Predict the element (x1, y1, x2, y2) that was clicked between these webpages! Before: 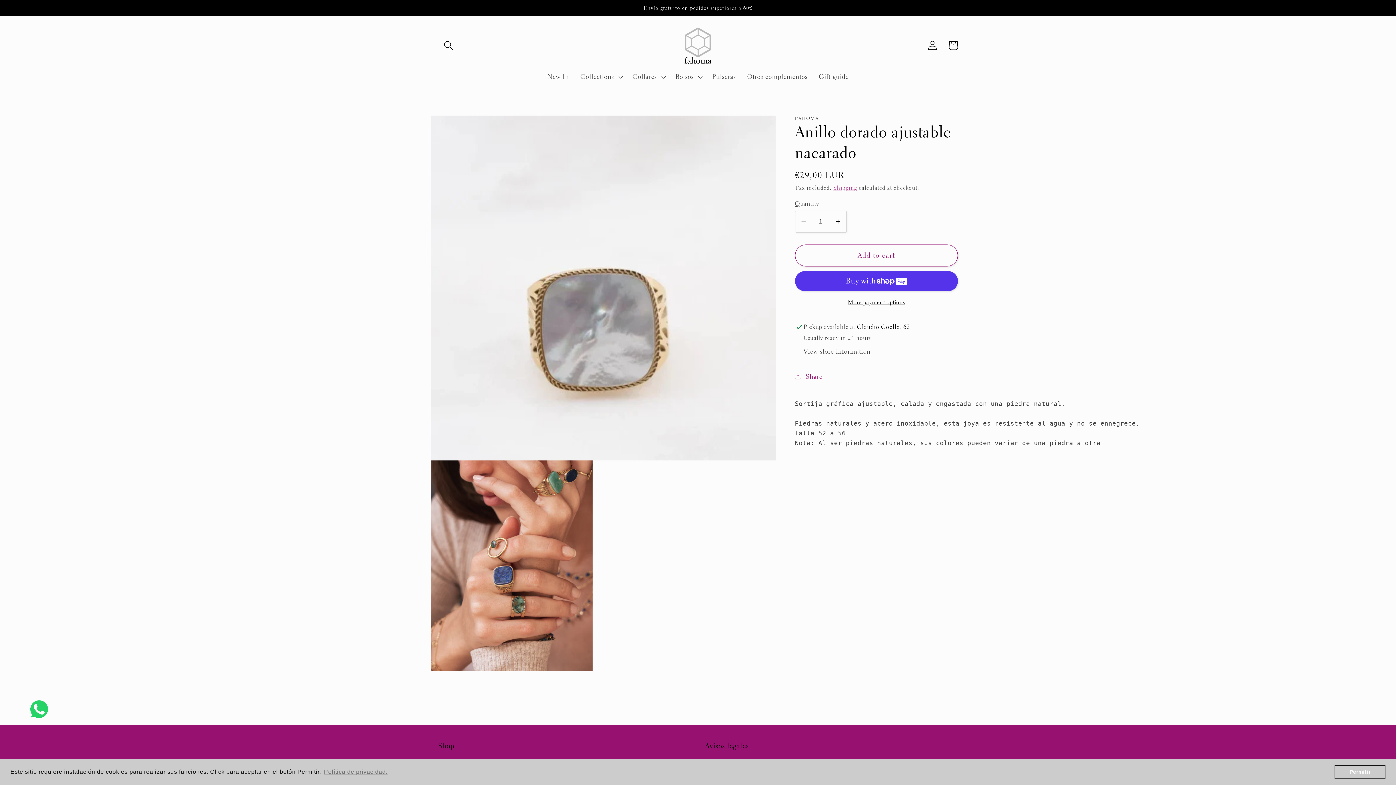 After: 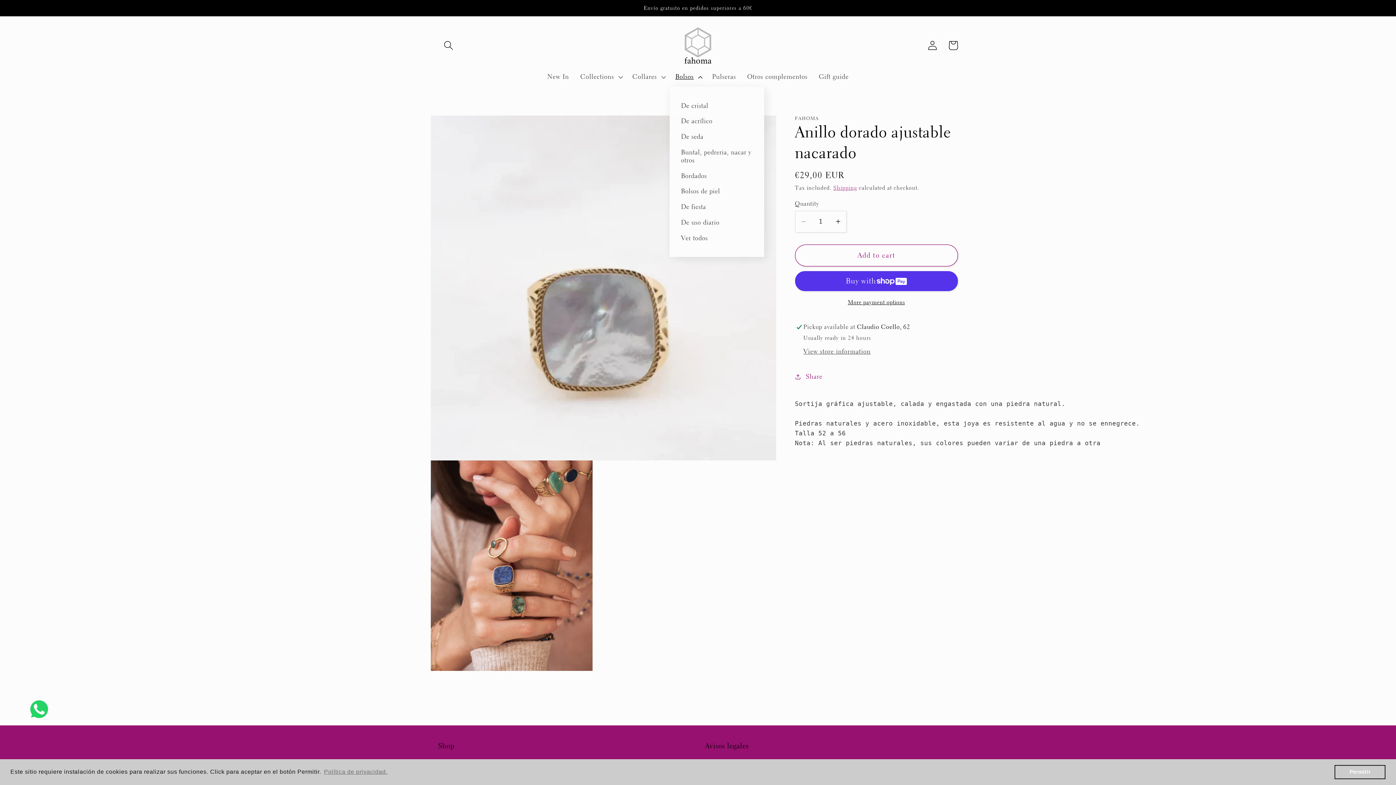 Action: label: Bolsos bbox: (669, 67, 706, 86)